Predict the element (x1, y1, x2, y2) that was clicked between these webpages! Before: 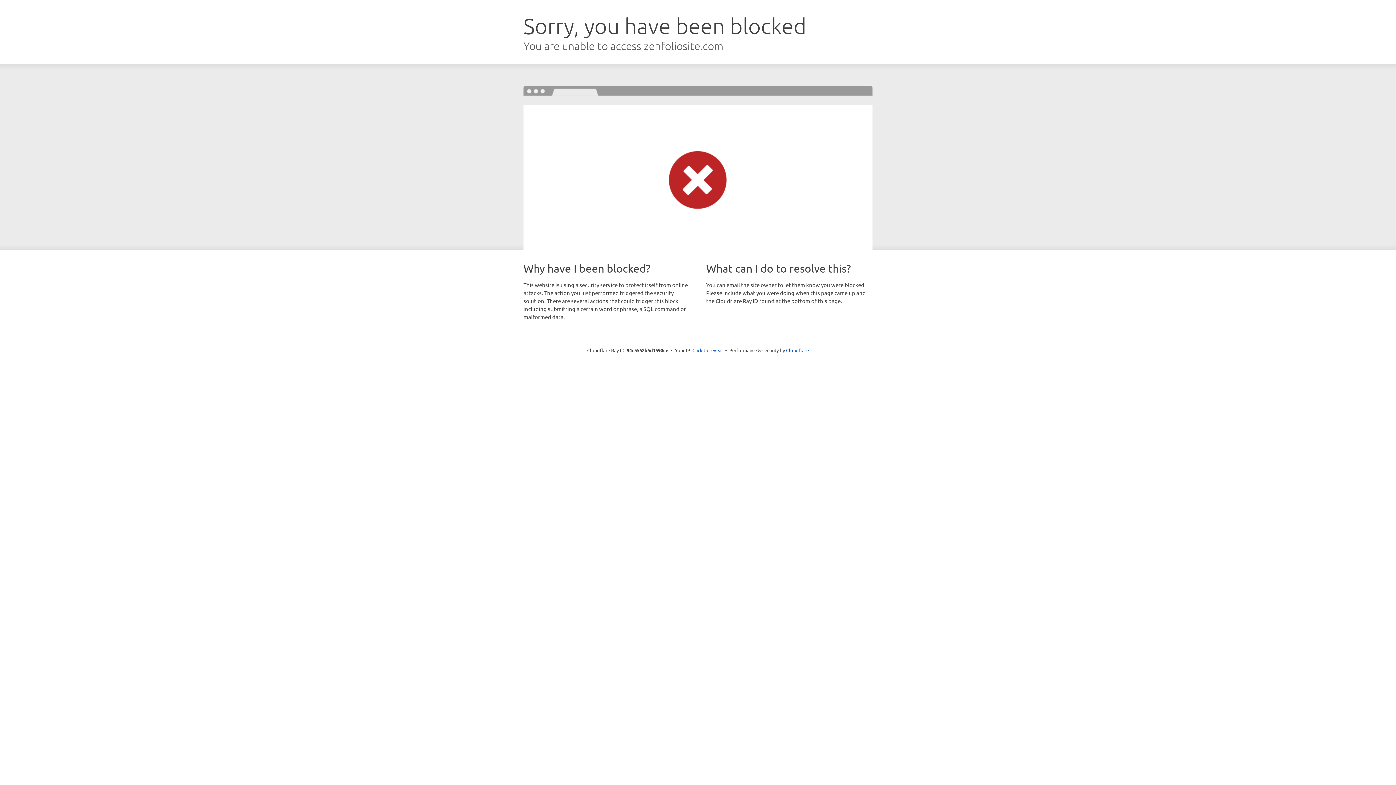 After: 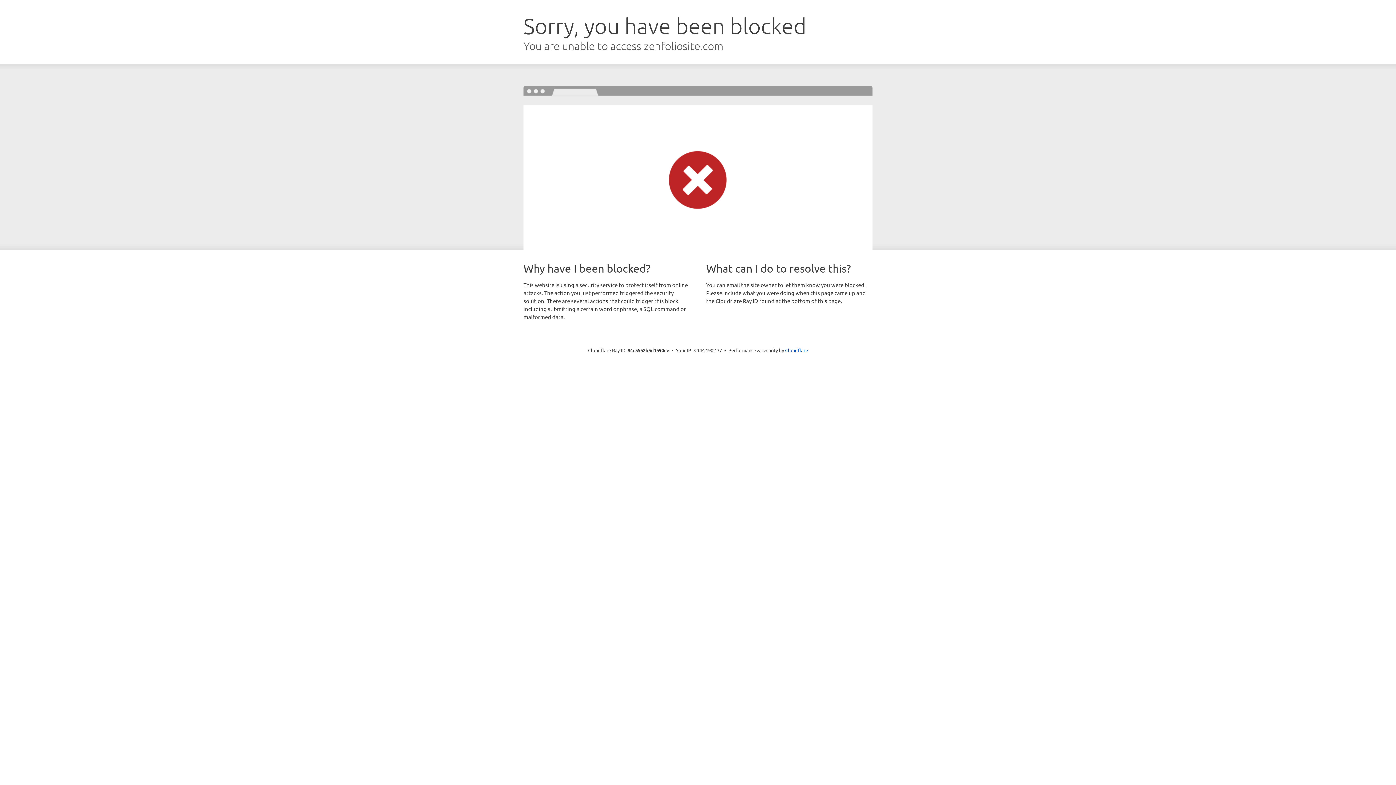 Action: label: Click to reveal bbox: (692, 346, 723, 353)